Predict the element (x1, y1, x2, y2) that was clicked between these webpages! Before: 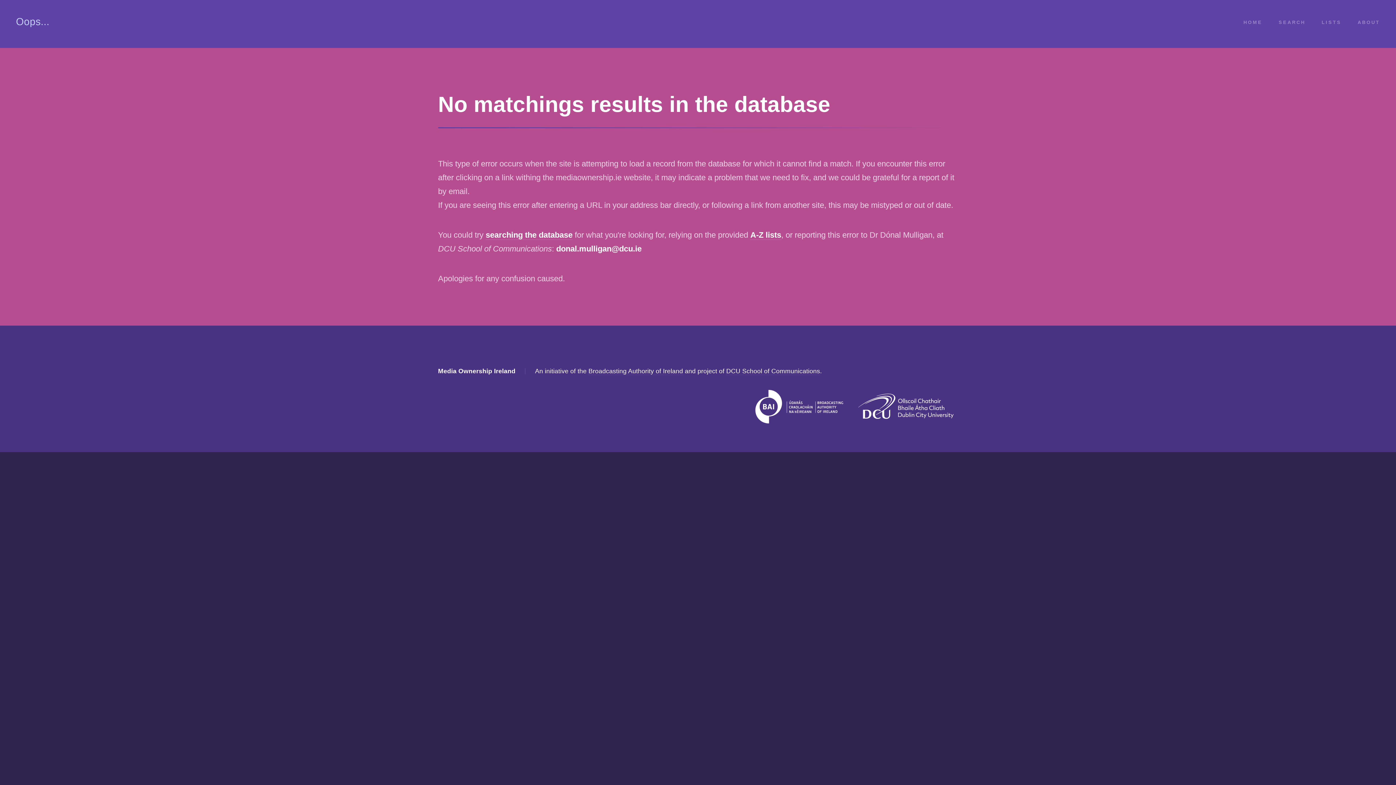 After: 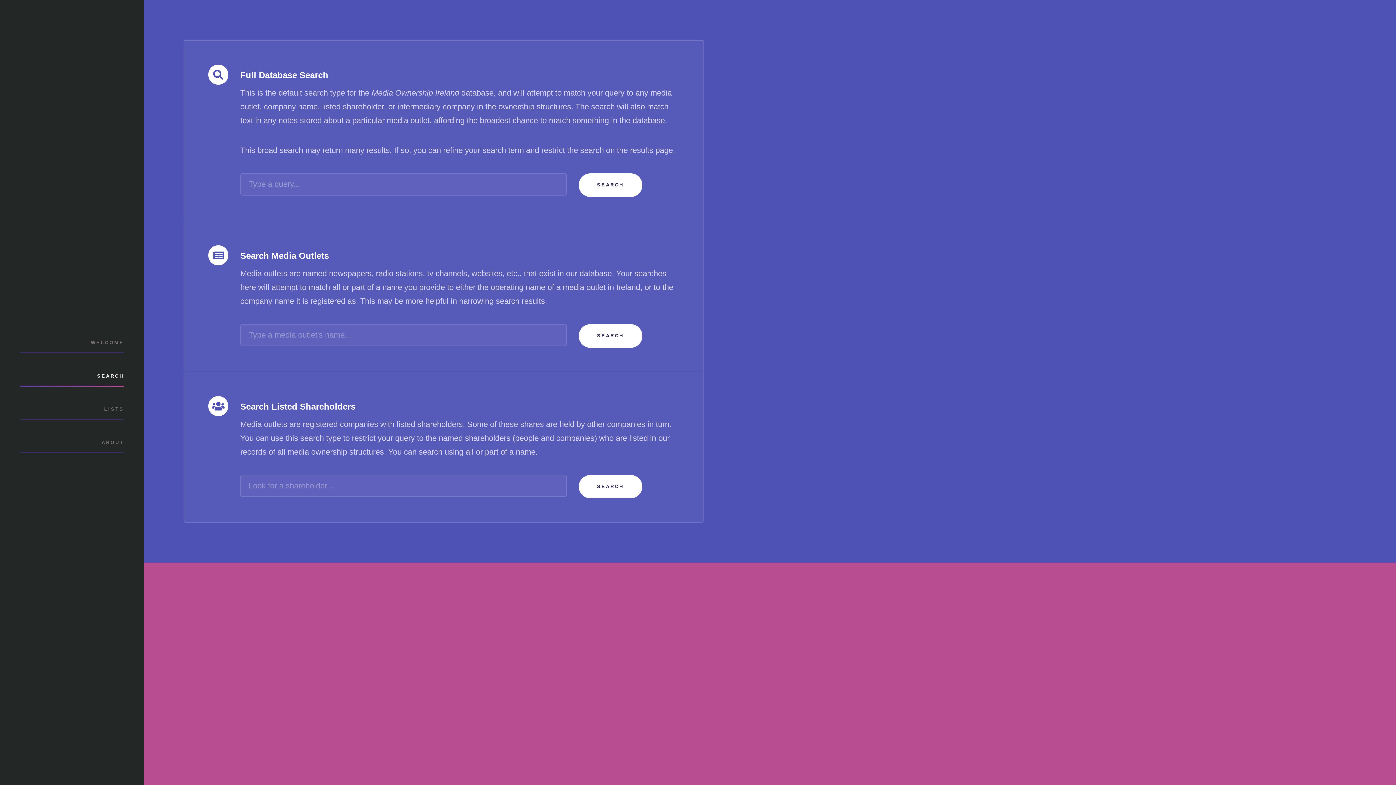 Action: bbox: (1278, 18, 1305, 26) label: SEARCH